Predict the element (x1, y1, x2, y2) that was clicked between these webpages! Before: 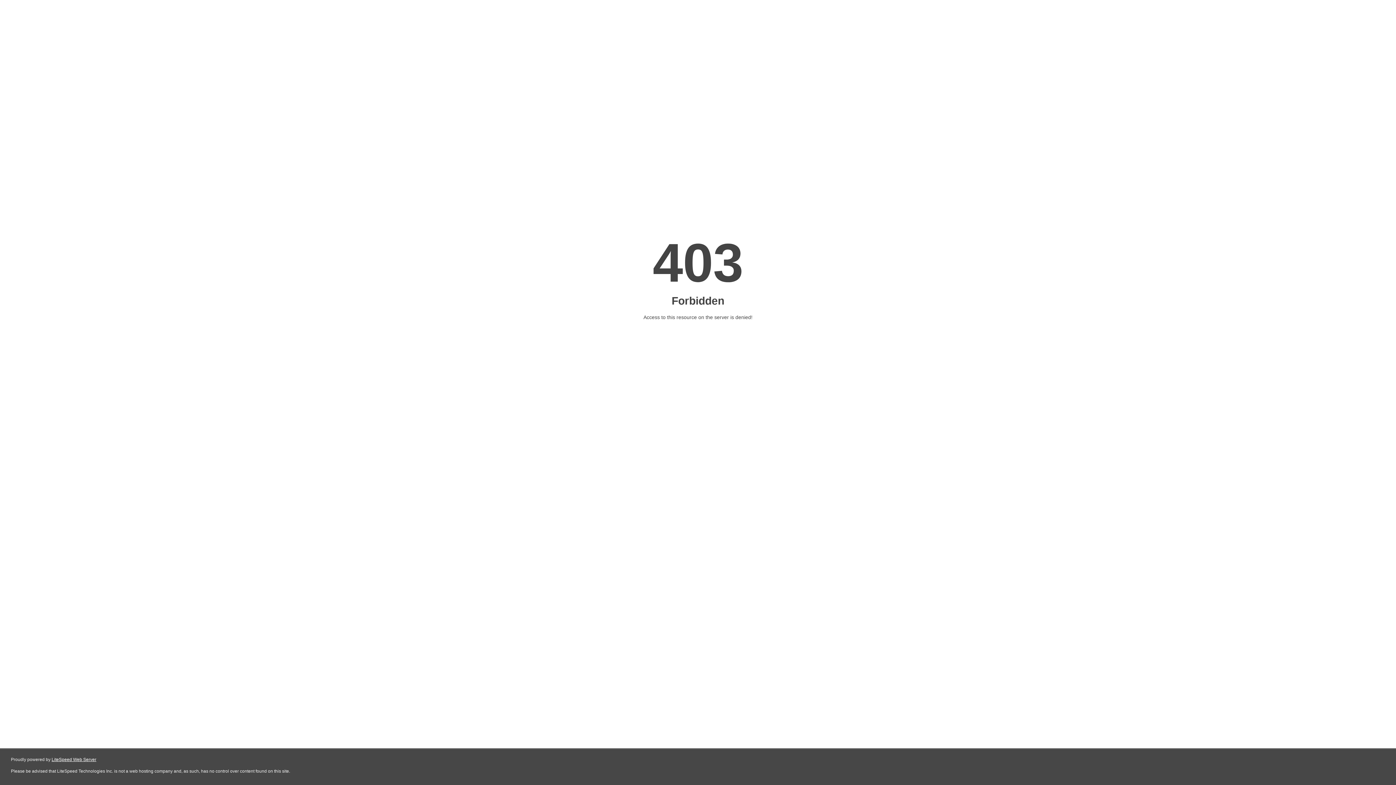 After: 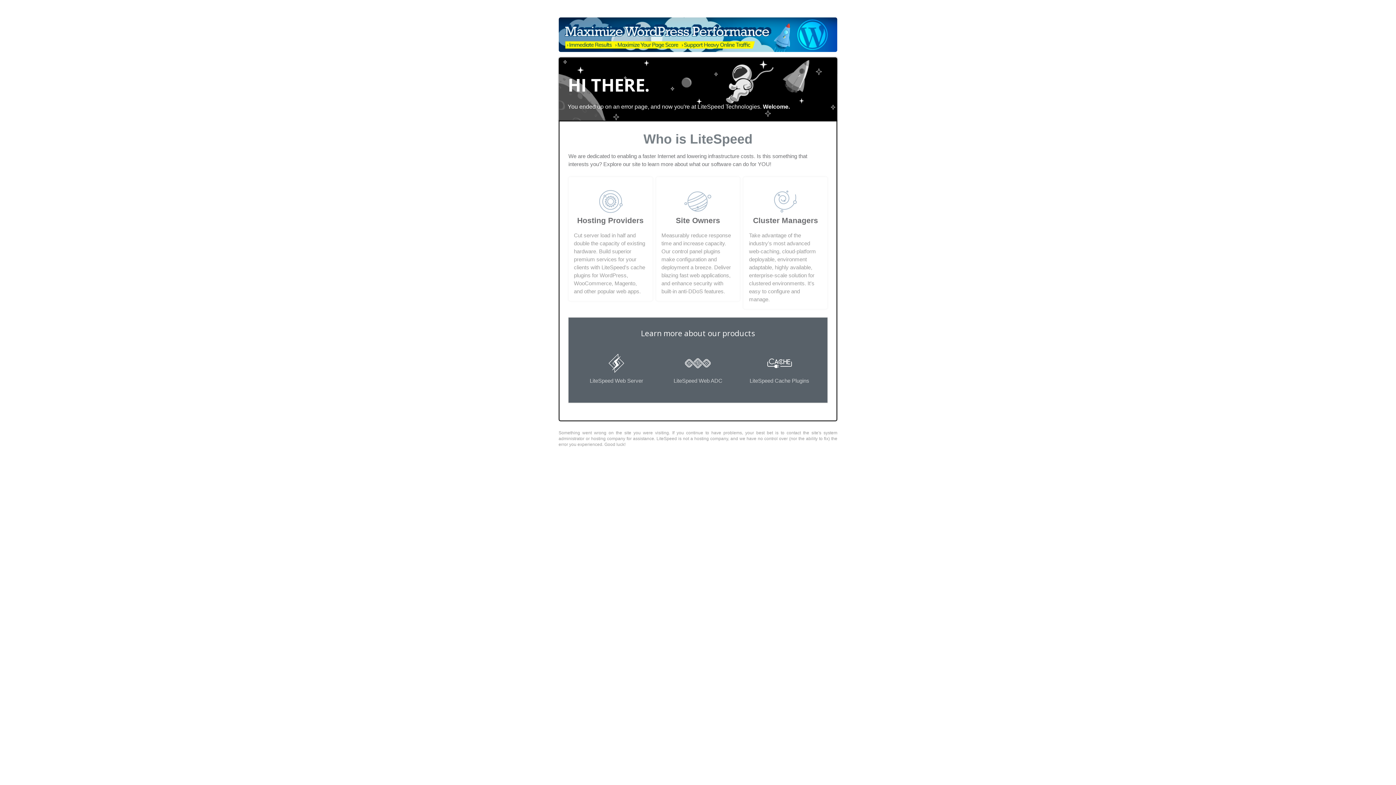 Action: label: LiteSpeed Web Server bbox: (51, 757, 96, 762)